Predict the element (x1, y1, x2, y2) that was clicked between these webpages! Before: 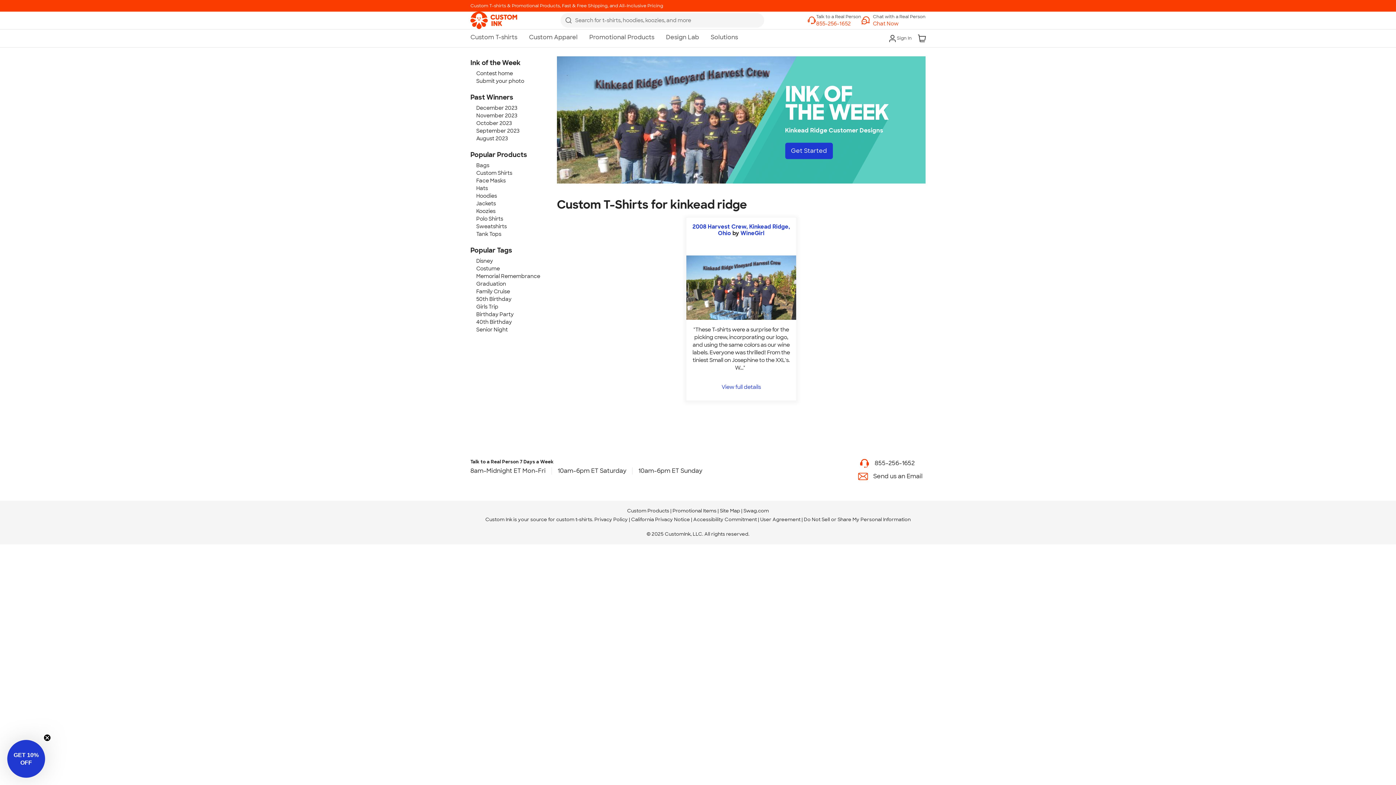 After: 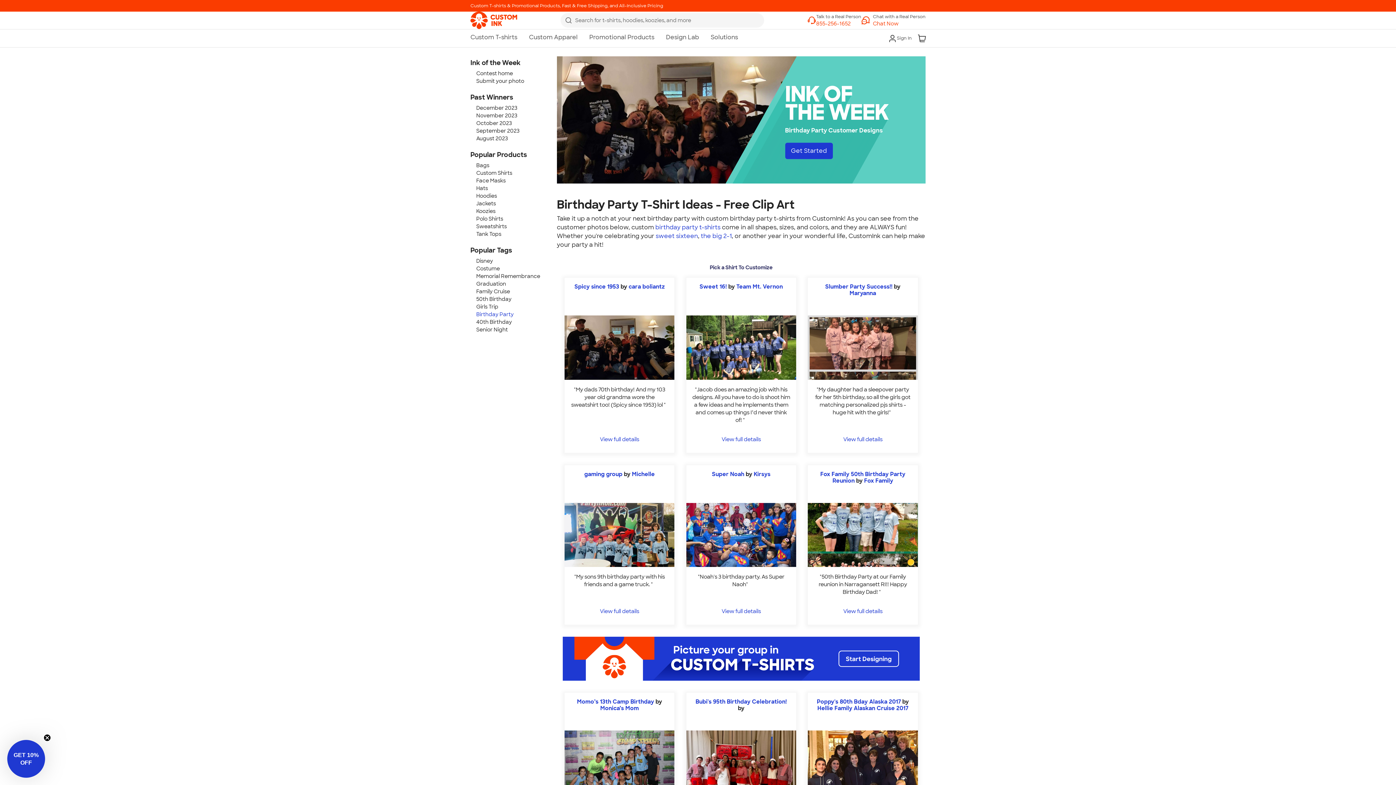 Action: bbox: (476, 311, 513, 317) label: Birthday Party